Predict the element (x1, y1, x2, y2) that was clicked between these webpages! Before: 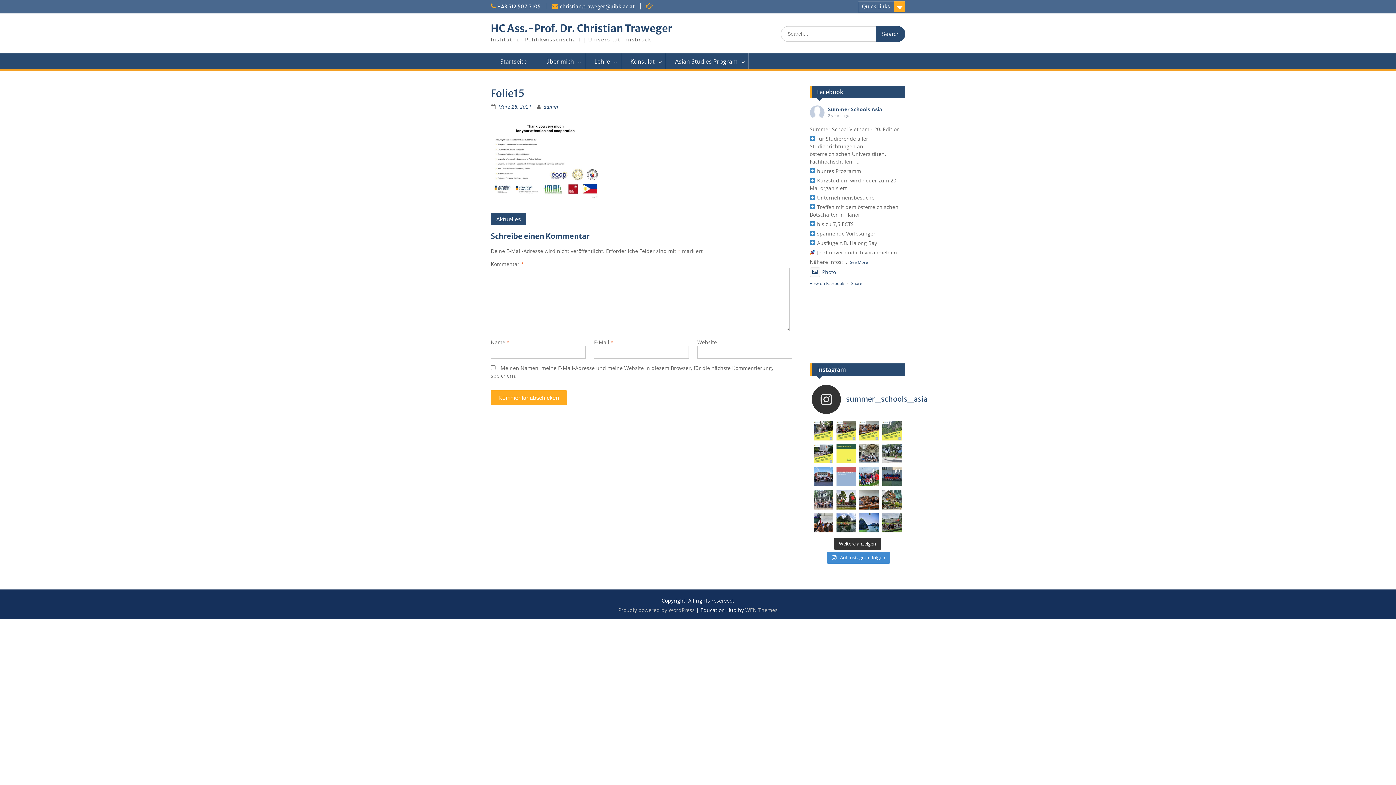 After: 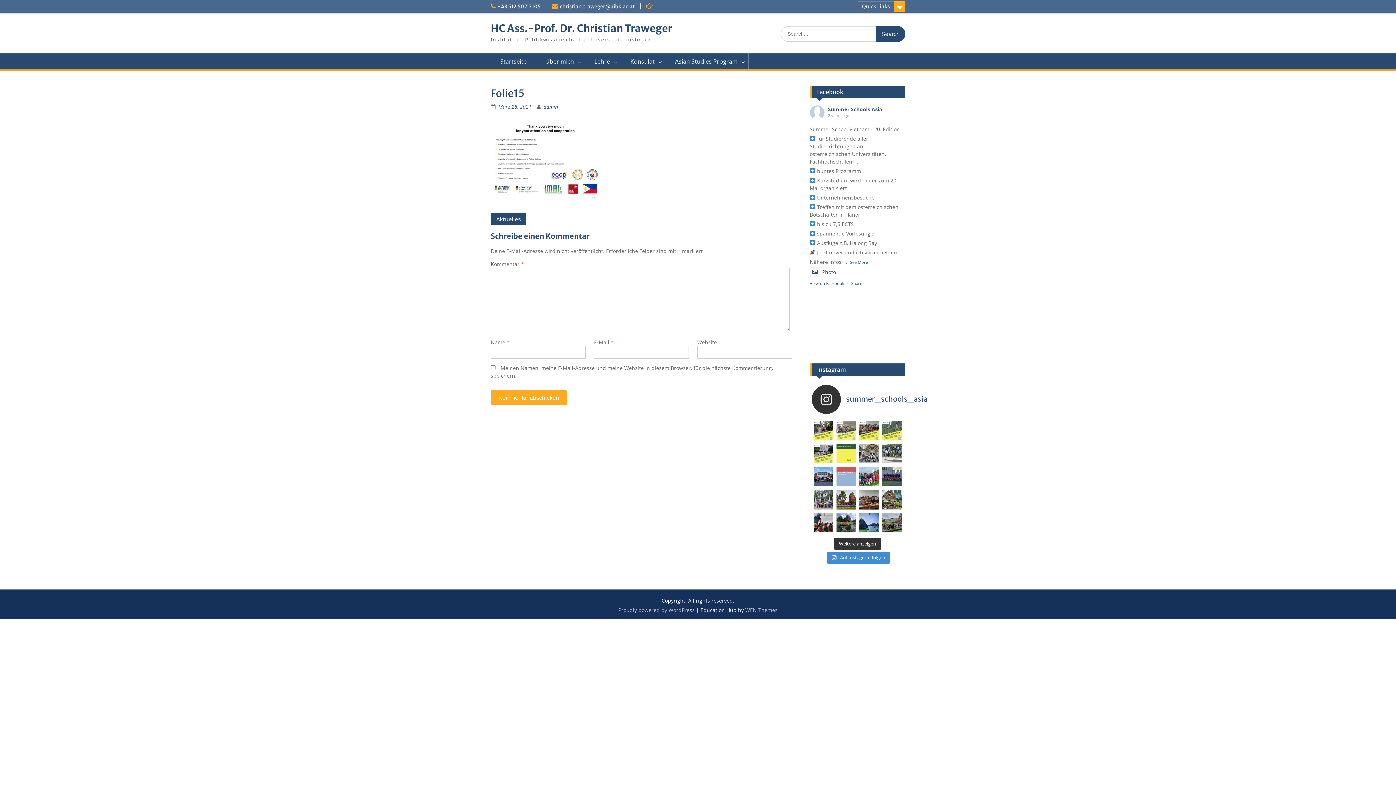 Action: bbox: (836, 421, 855, 440)